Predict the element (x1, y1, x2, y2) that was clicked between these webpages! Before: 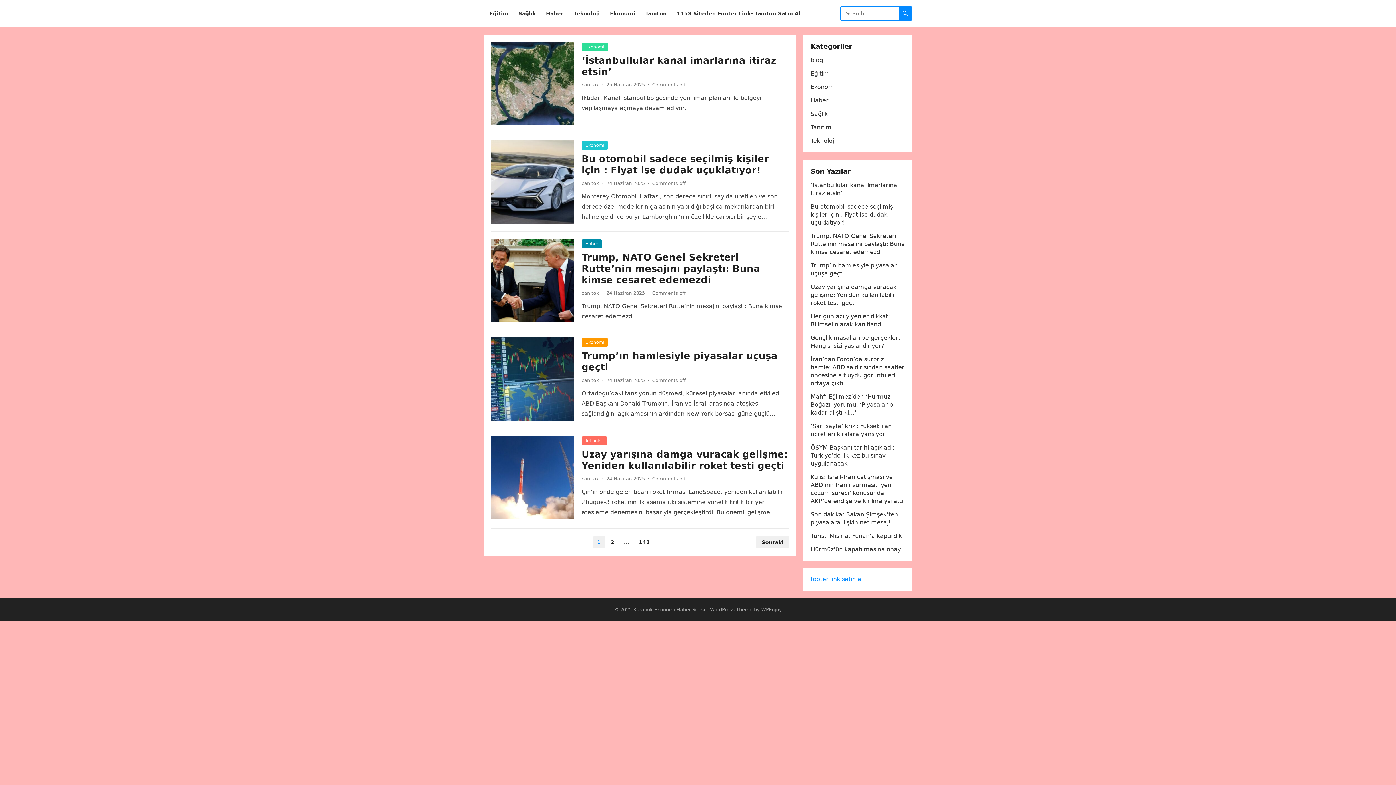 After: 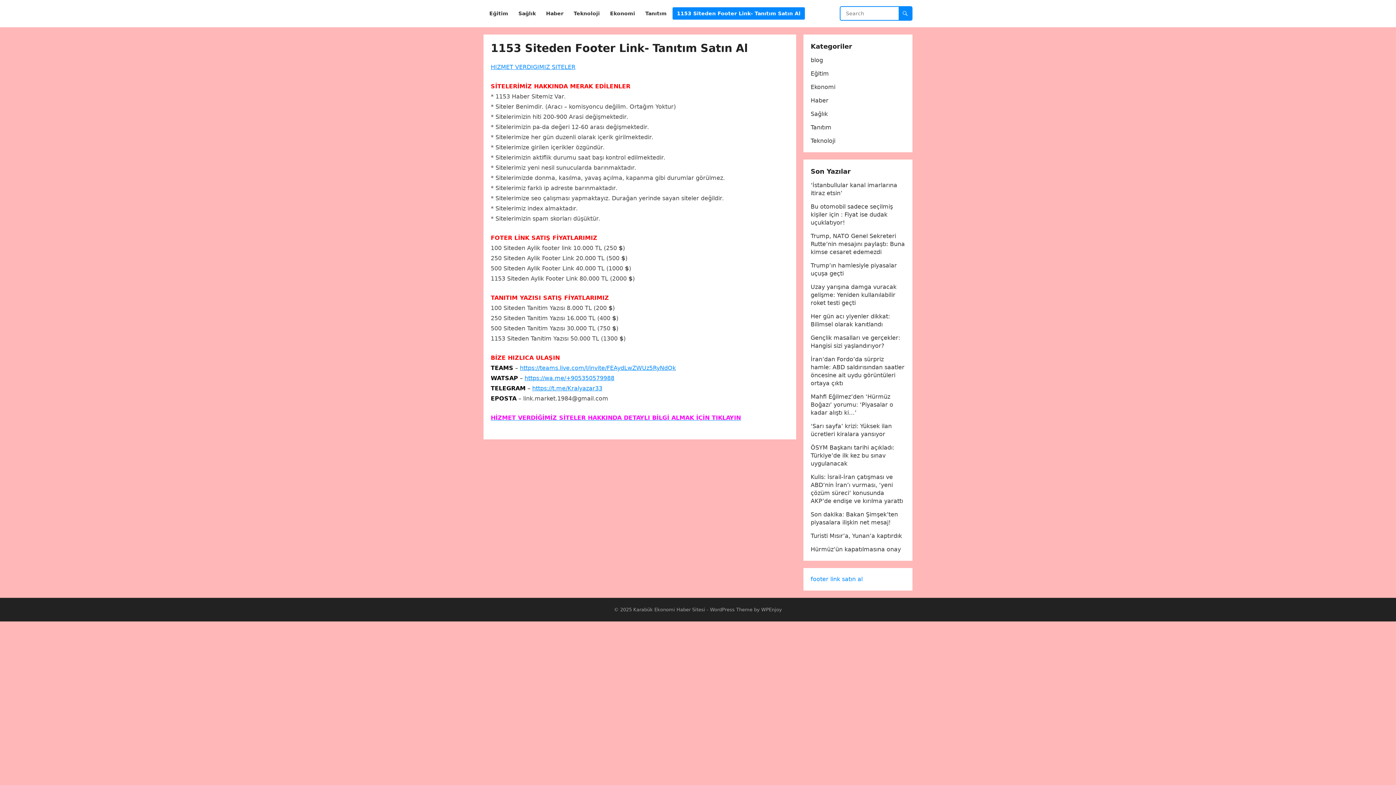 Action: bbox: (672, 0, 805, 27) label: 1153 Siteden Footer Link- Tanıtım Satın Al